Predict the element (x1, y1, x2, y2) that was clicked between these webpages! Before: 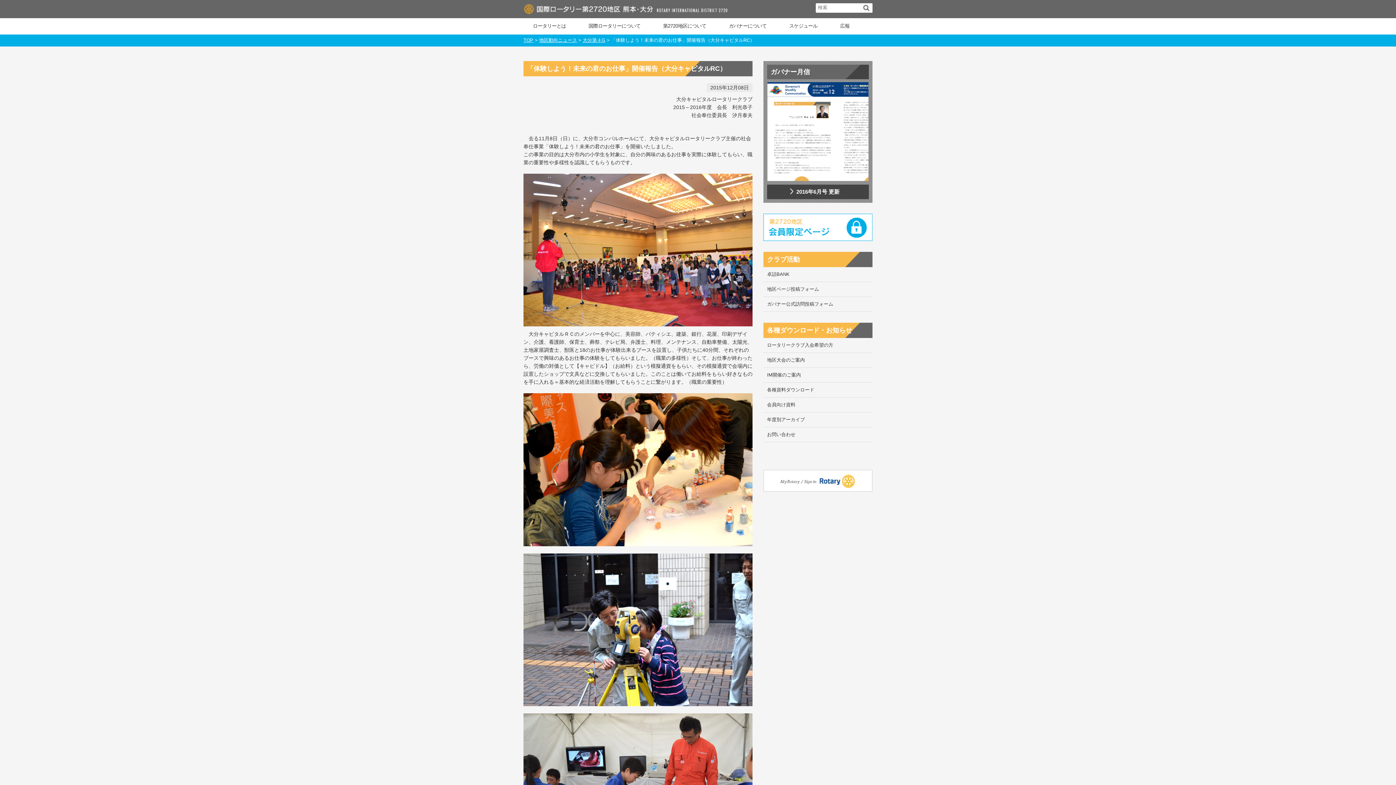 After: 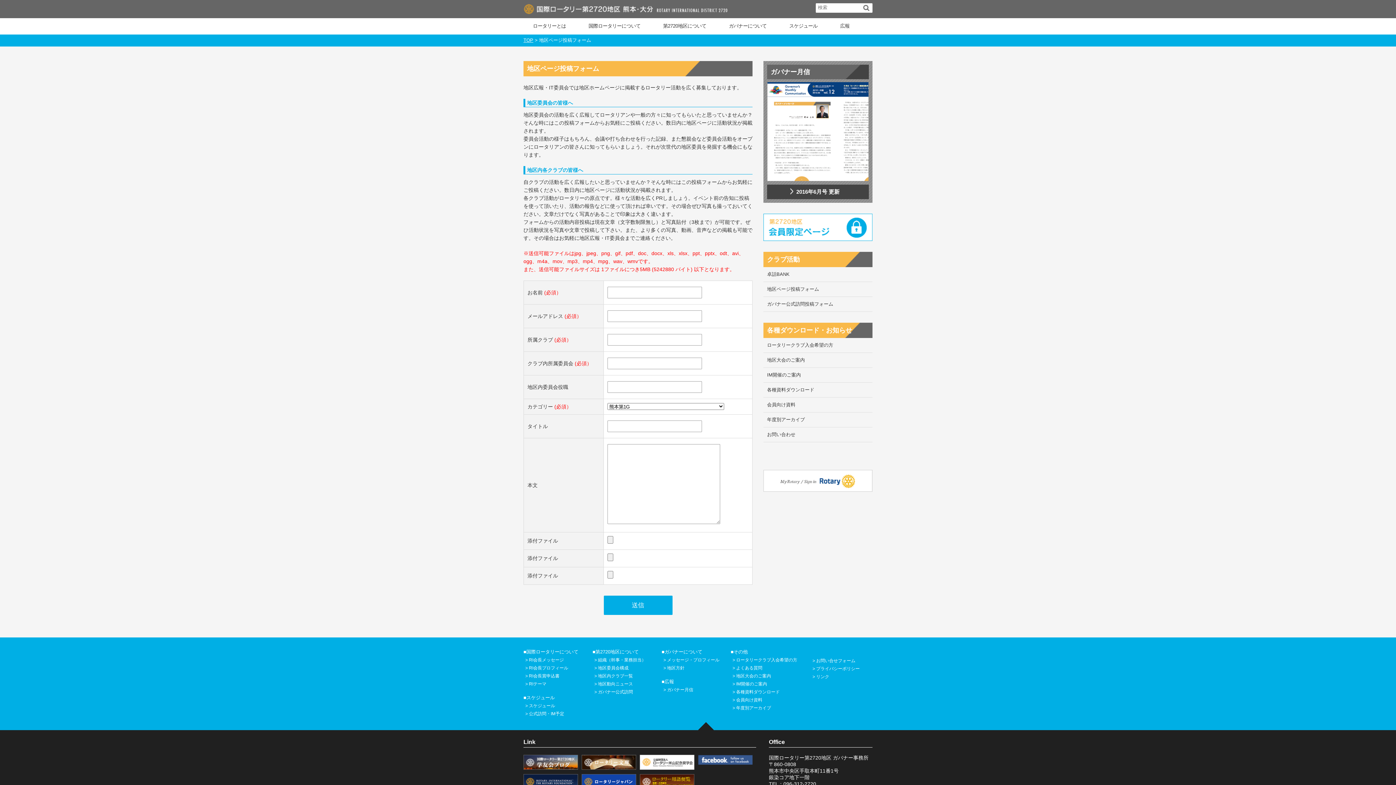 Action: label: 地区ページ投稿フォーム bbox: (763, 282, 872, 297)